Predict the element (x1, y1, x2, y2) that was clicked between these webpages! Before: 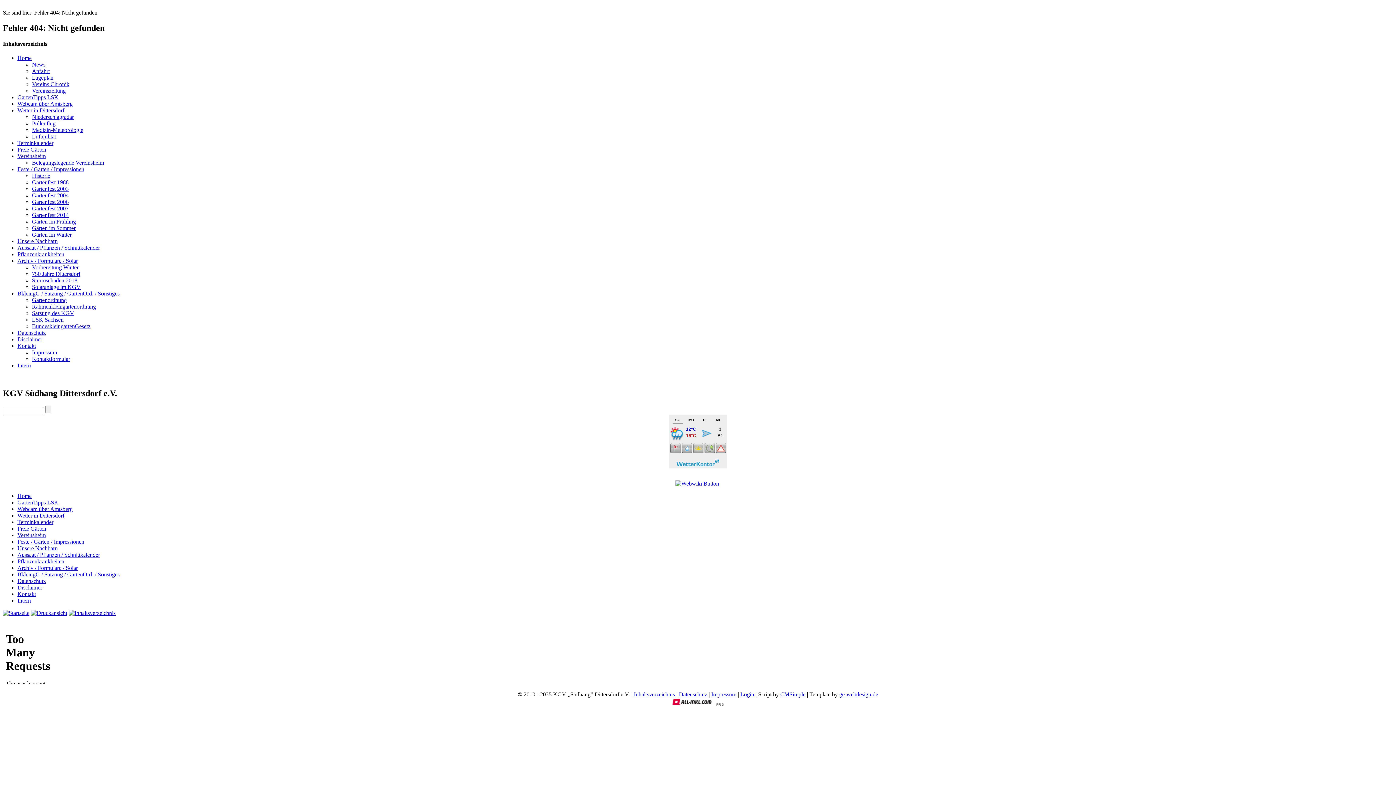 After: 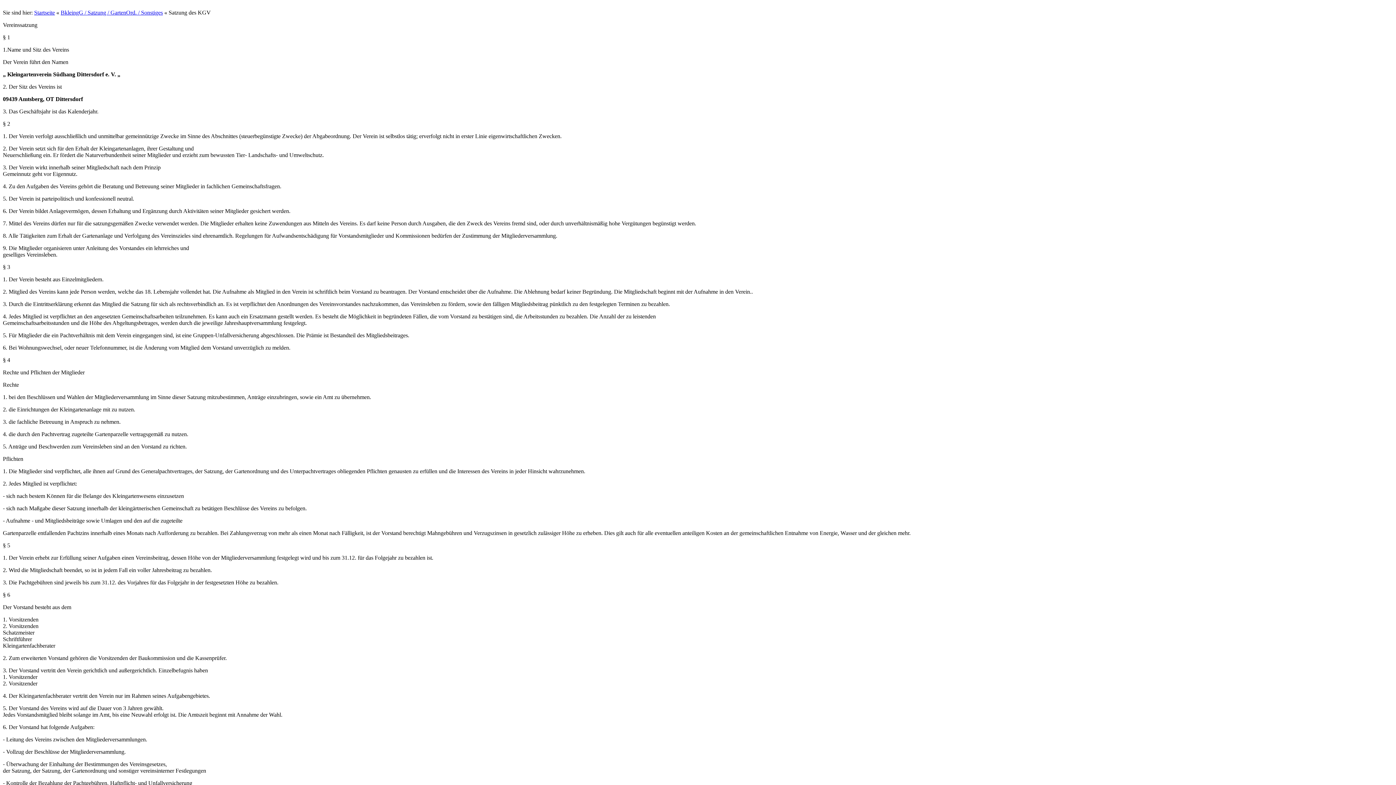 Action: bbox: (32, 310, 74, 316) label: Satzung des KGV